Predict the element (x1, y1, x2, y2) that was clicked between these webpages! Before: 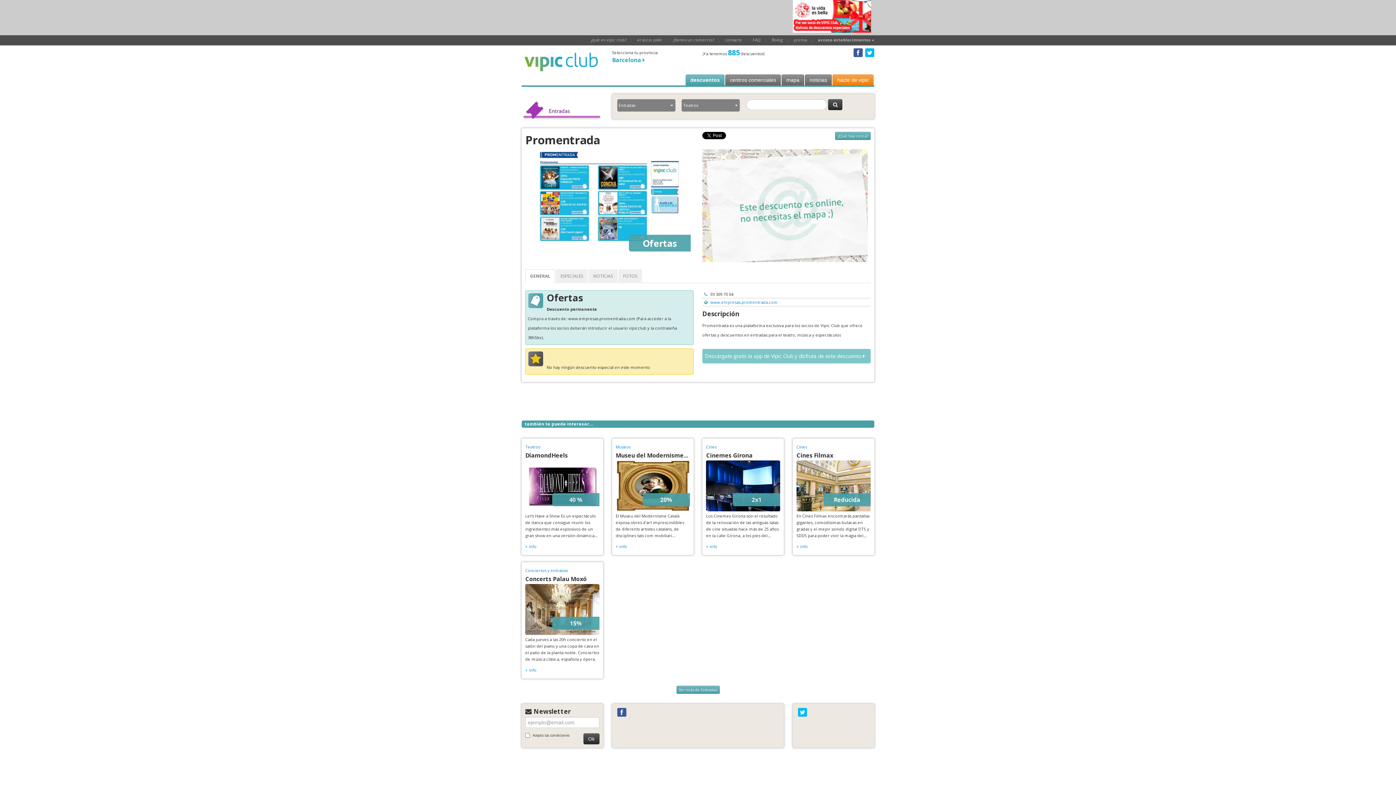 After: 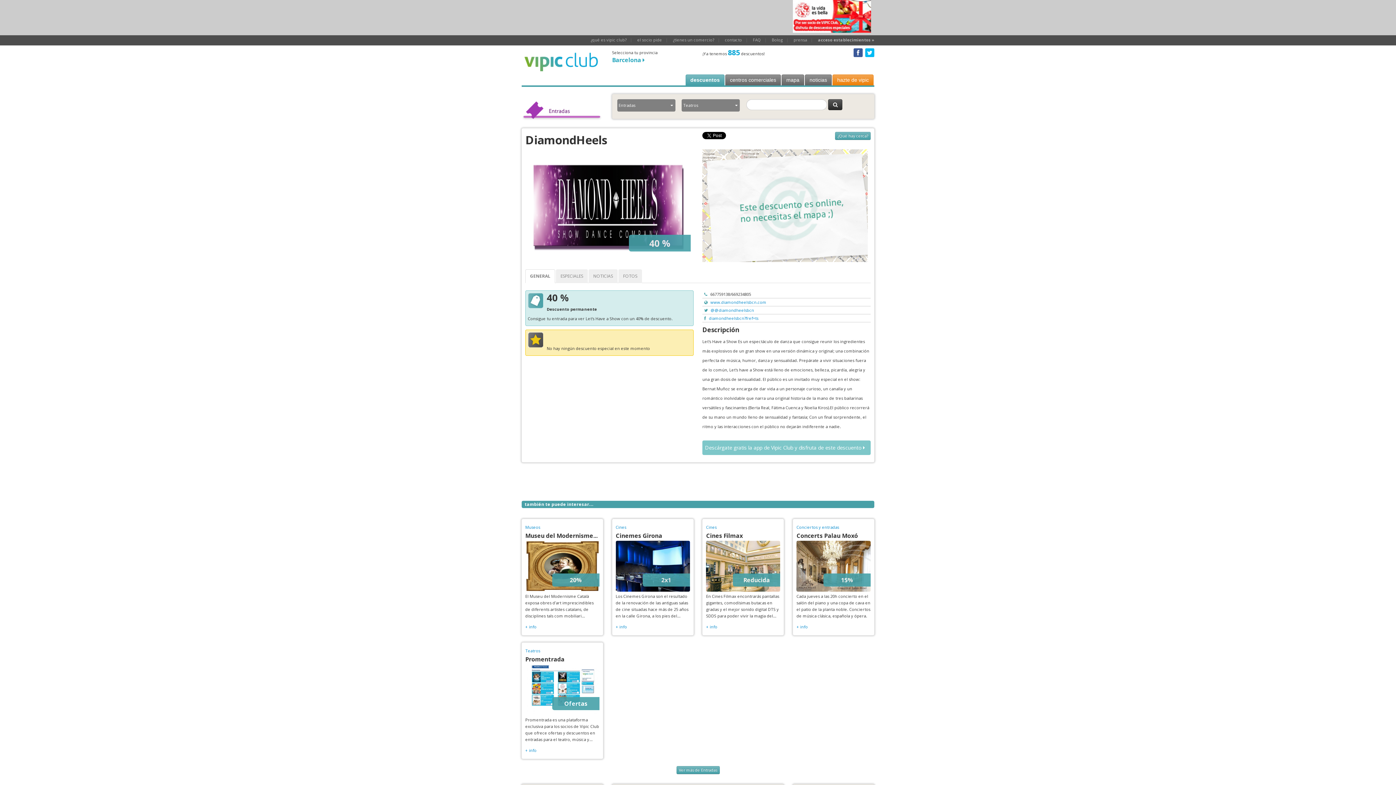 Action: bbox: (525, 482, 599, 488)